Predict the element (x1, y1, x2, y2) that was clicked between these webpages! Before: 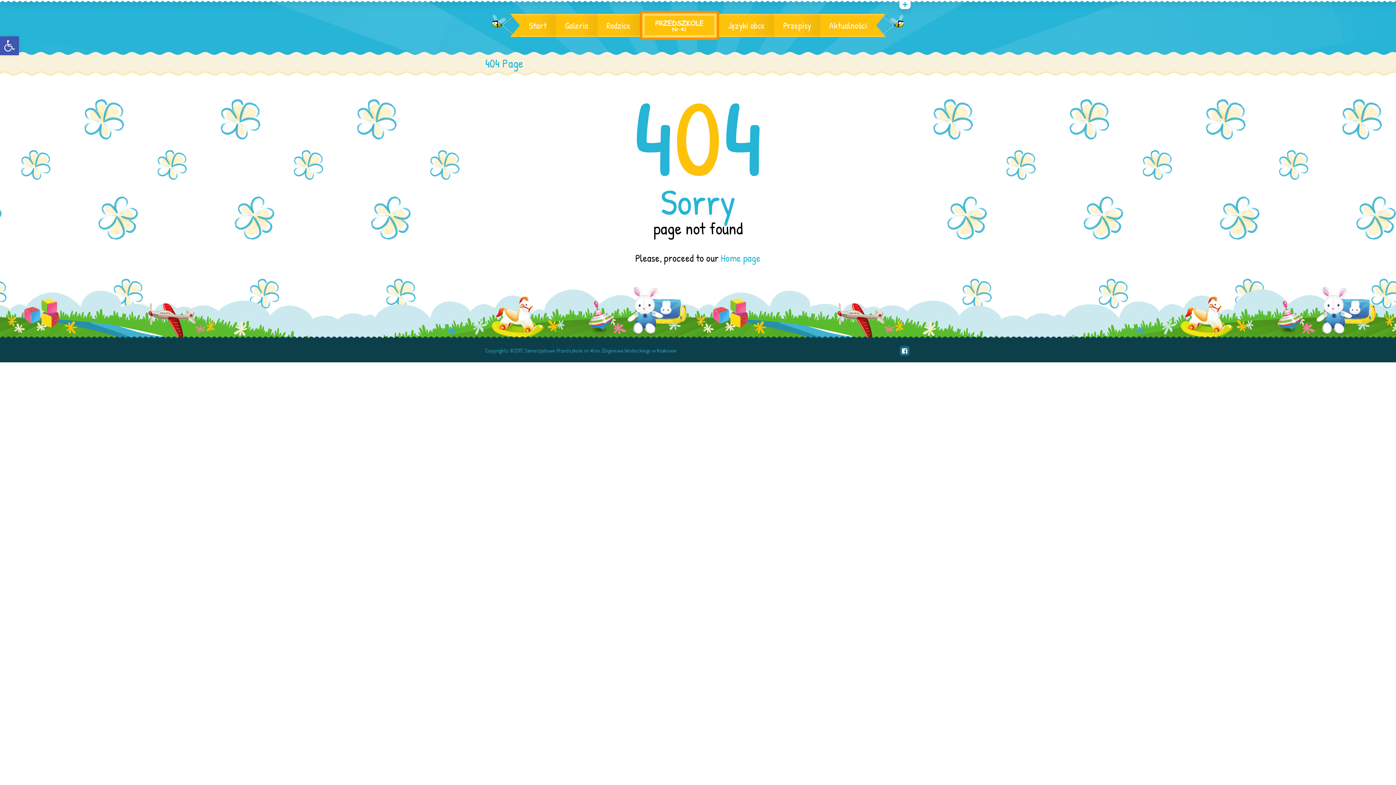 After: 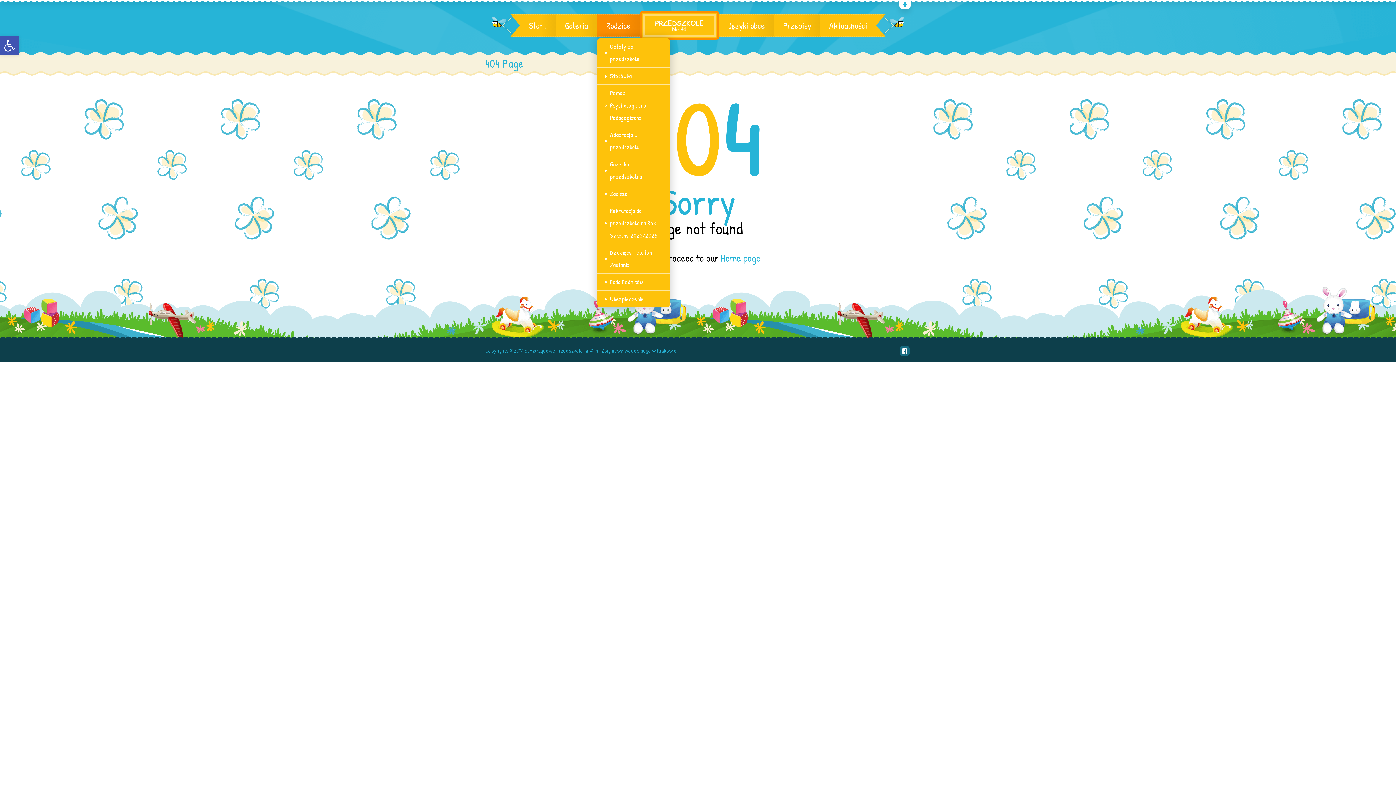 Action: label: Rodzice bbox: (597, 13, 640, 37)